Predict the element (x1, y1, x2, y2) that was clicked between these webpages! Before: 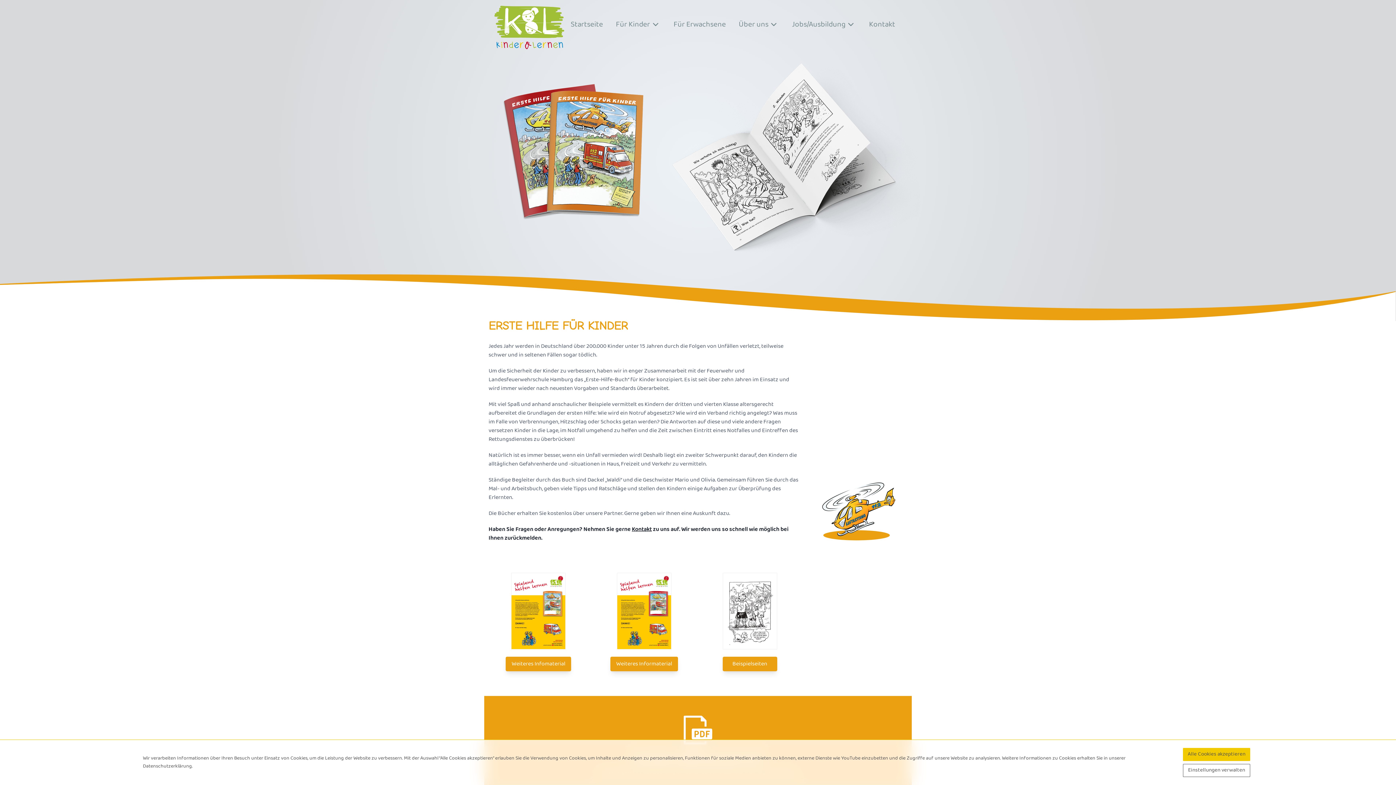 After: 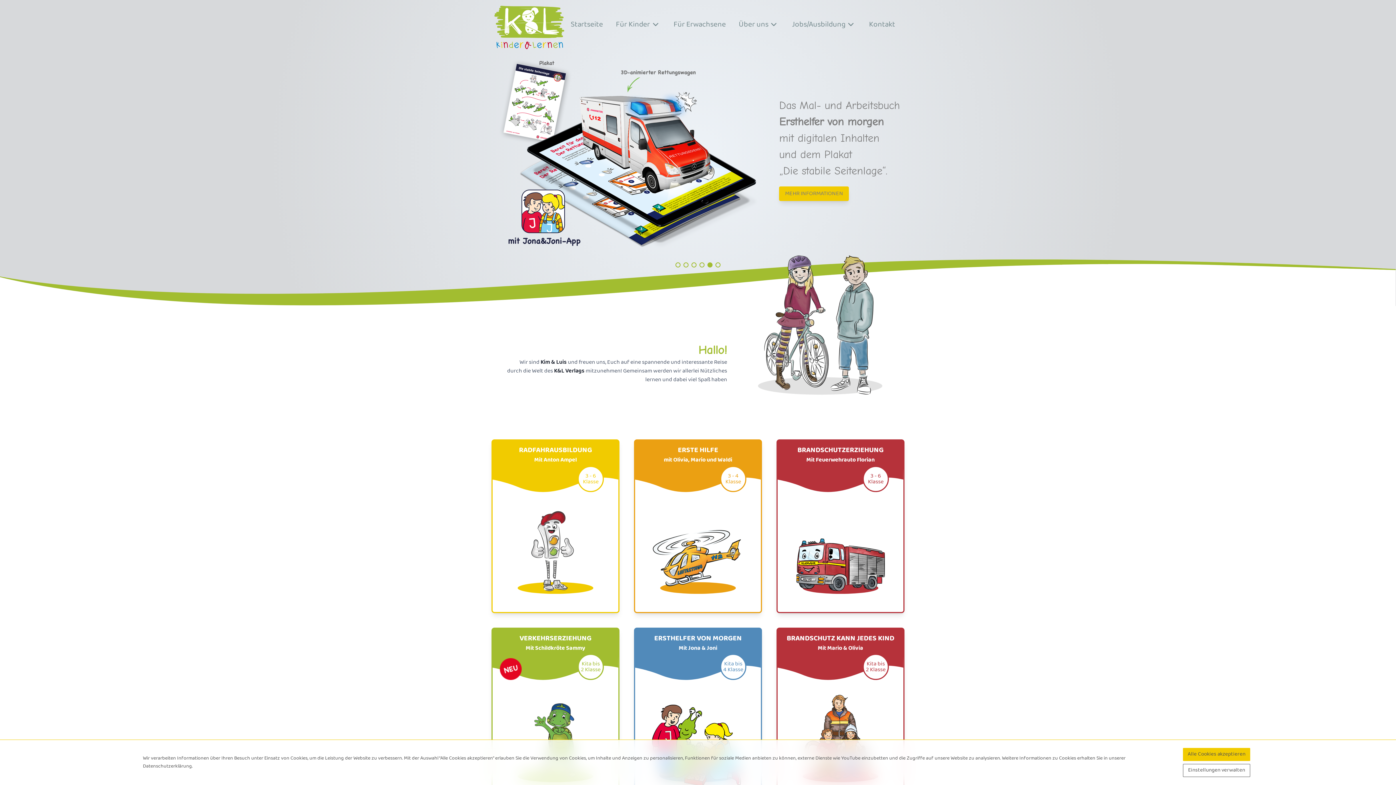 Action: bbox: (569, 18, 604, 30) label: Startseite